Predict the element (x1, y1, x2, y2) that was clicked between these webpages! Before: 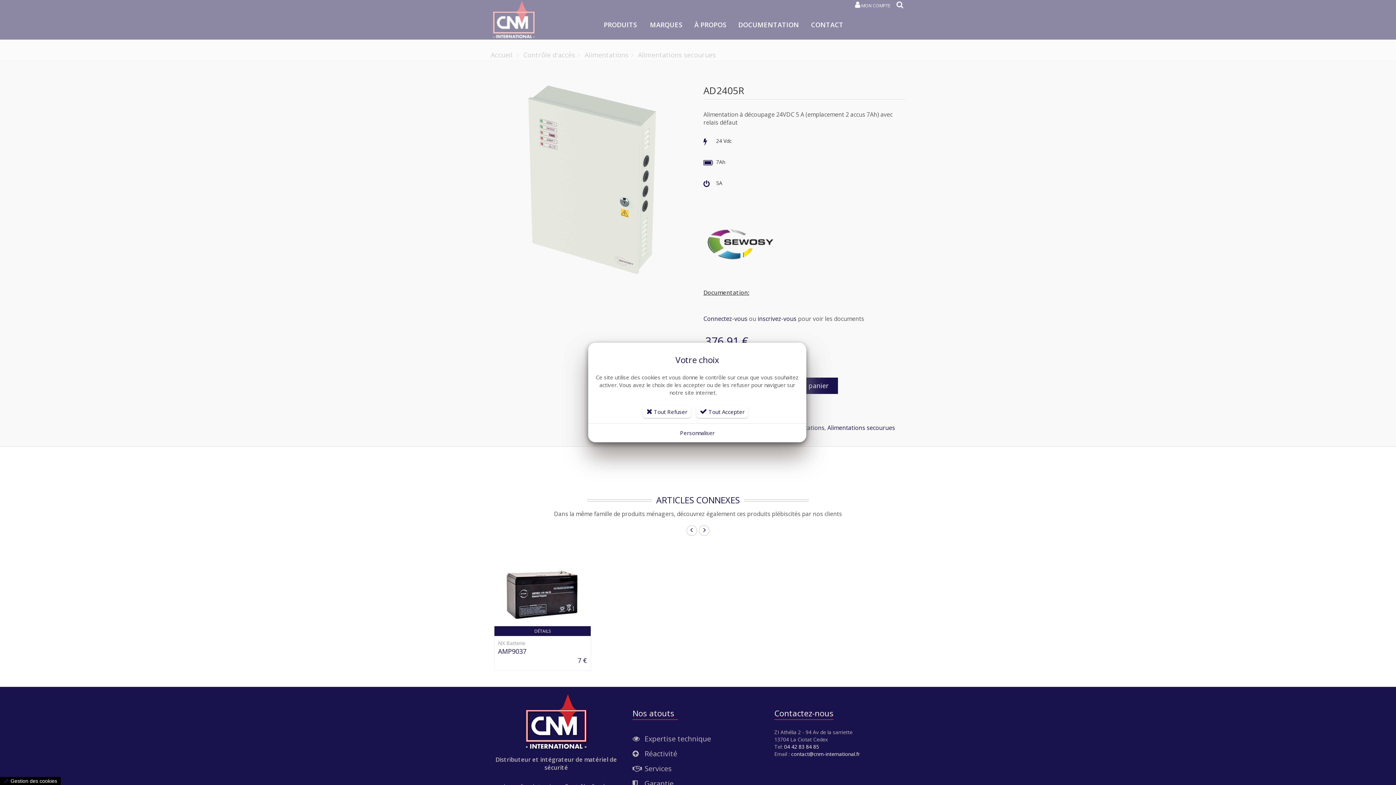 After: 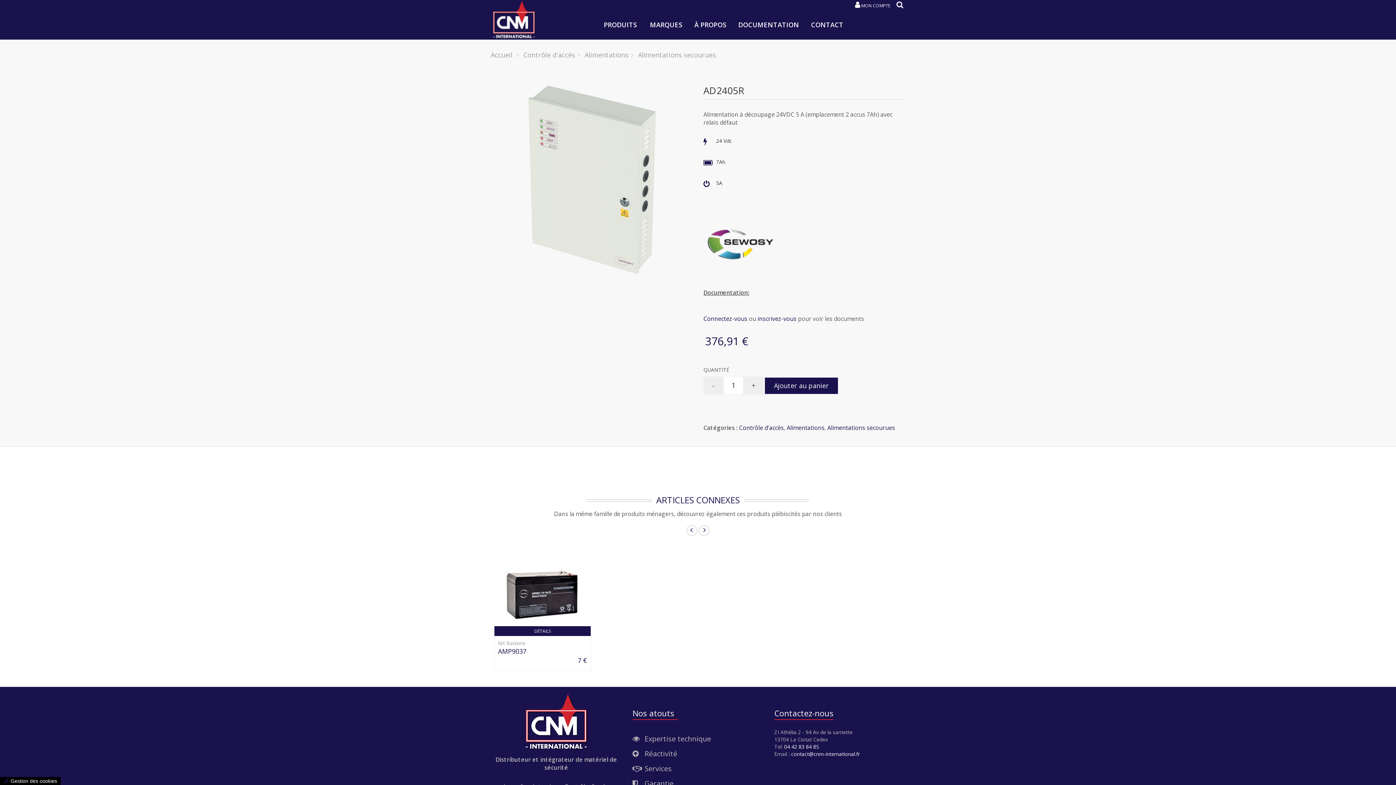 Action: label:  Tout Accepter bbox: (696, 405, 748, 418)